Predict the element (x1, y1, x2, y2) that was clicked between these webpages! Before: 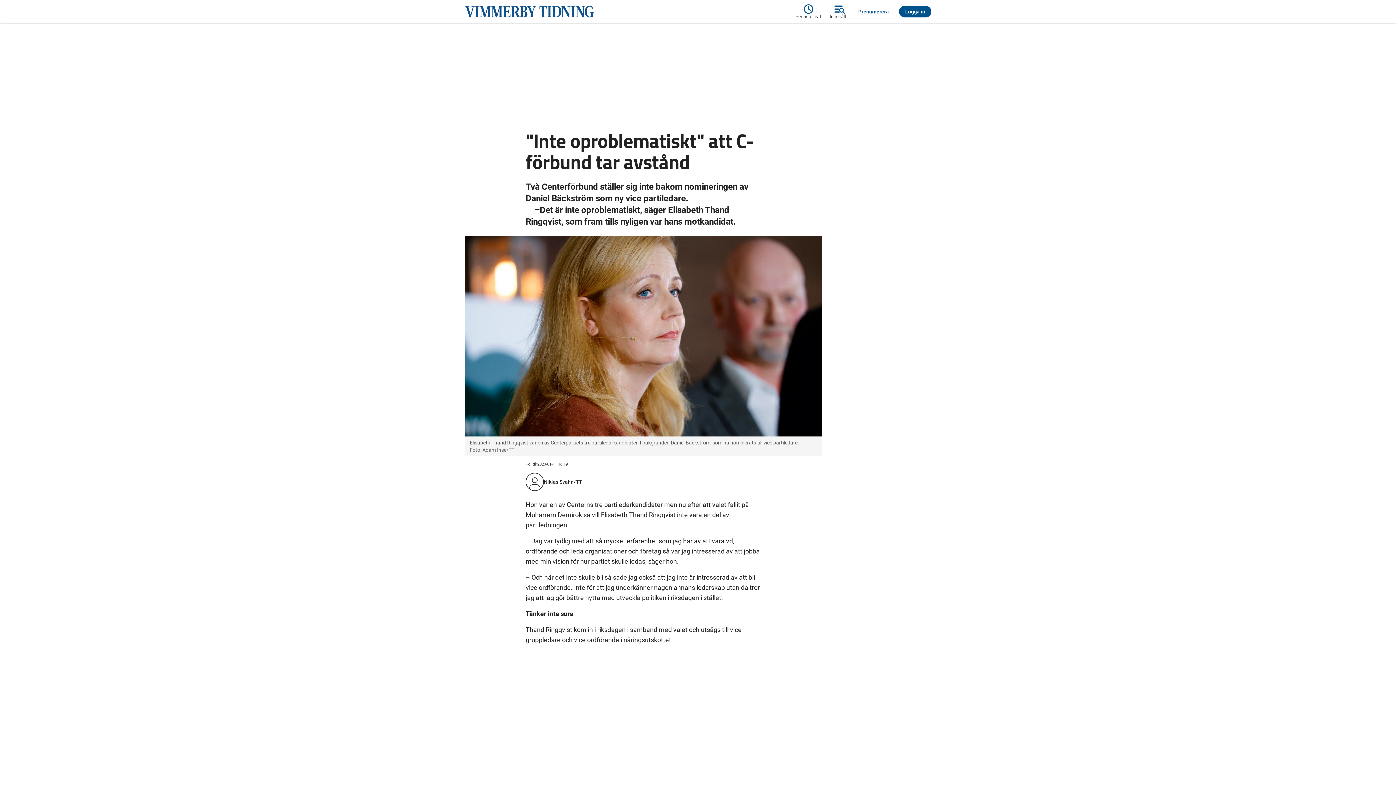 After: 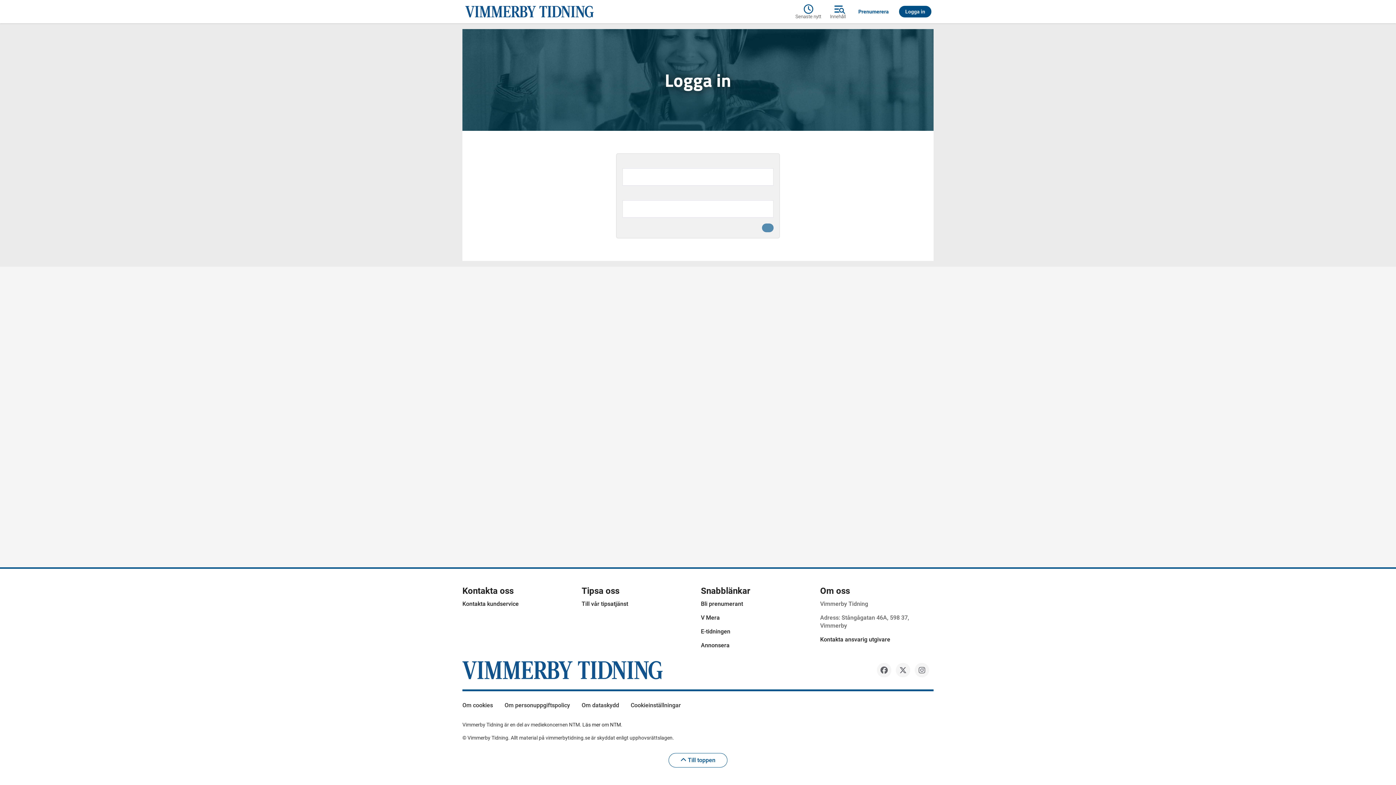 Action: label: Logga in bbox: (899, 5, 931, 17)